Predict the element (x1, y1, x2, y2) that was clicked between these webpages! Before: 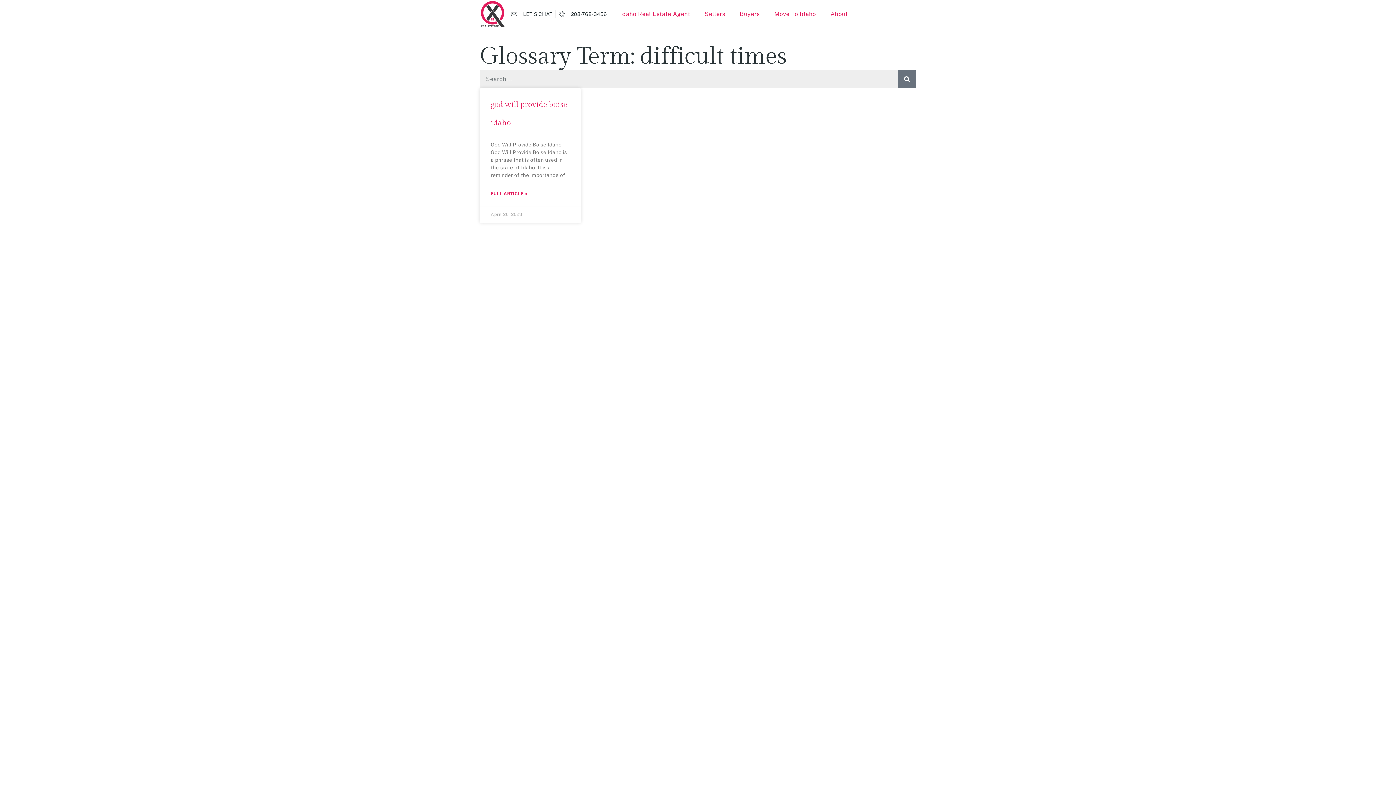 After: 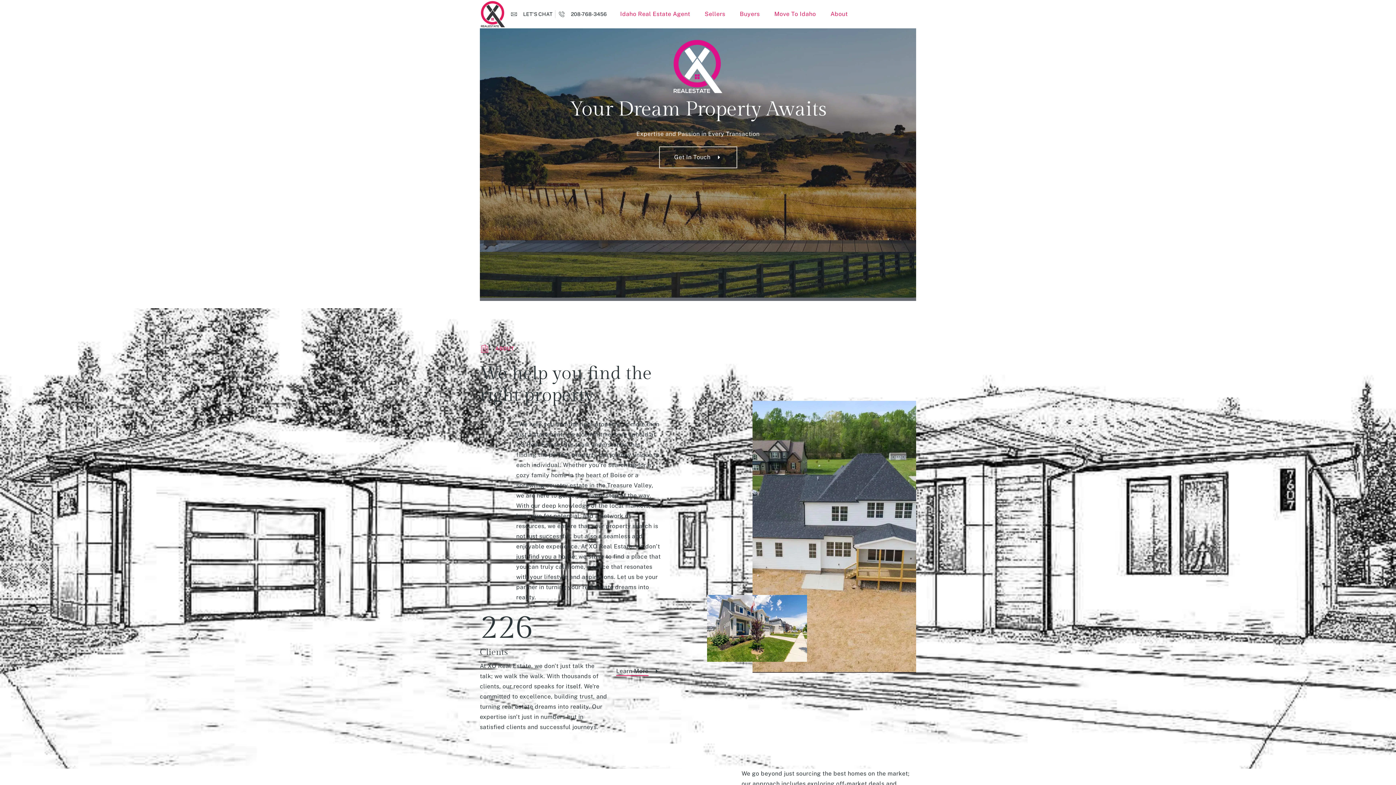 Action: bbox: (467, 1, 493, 27)